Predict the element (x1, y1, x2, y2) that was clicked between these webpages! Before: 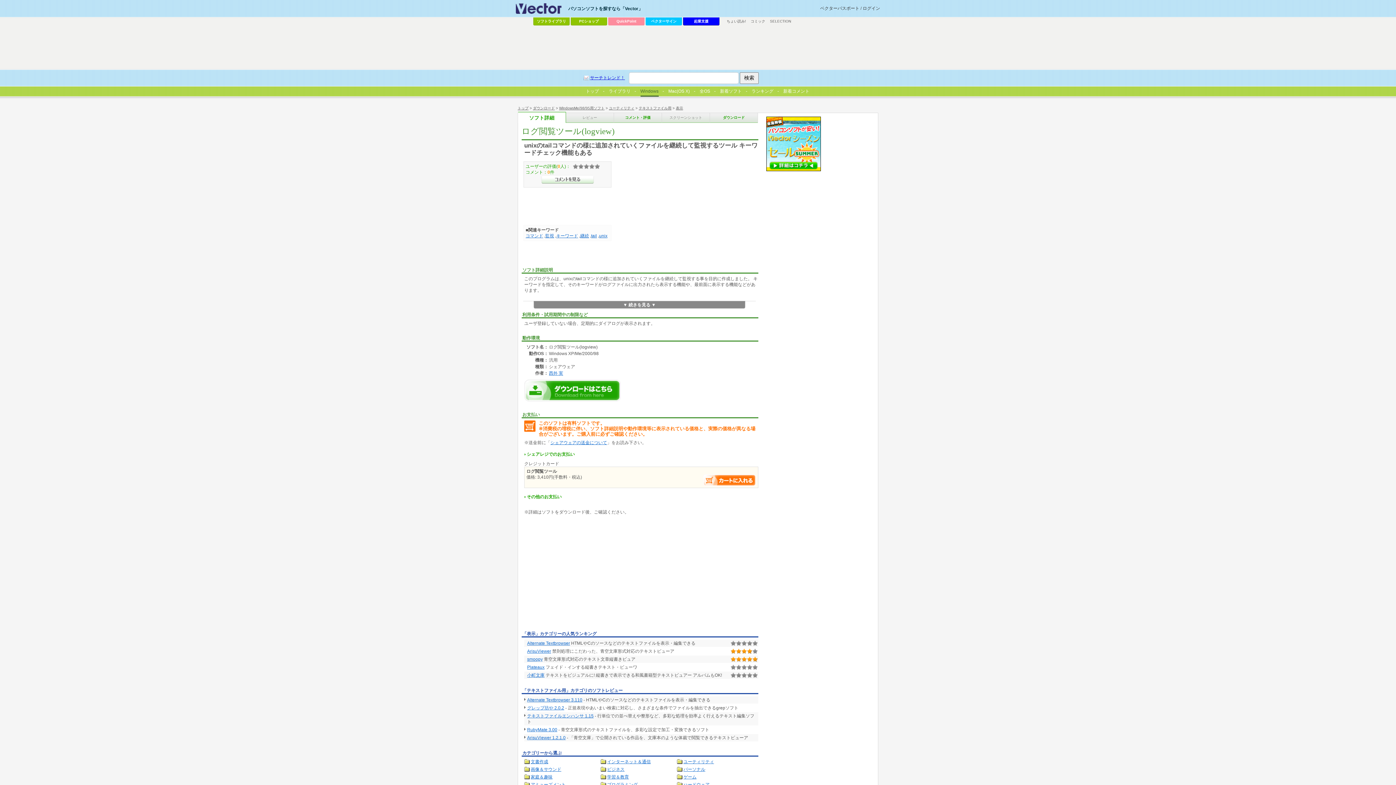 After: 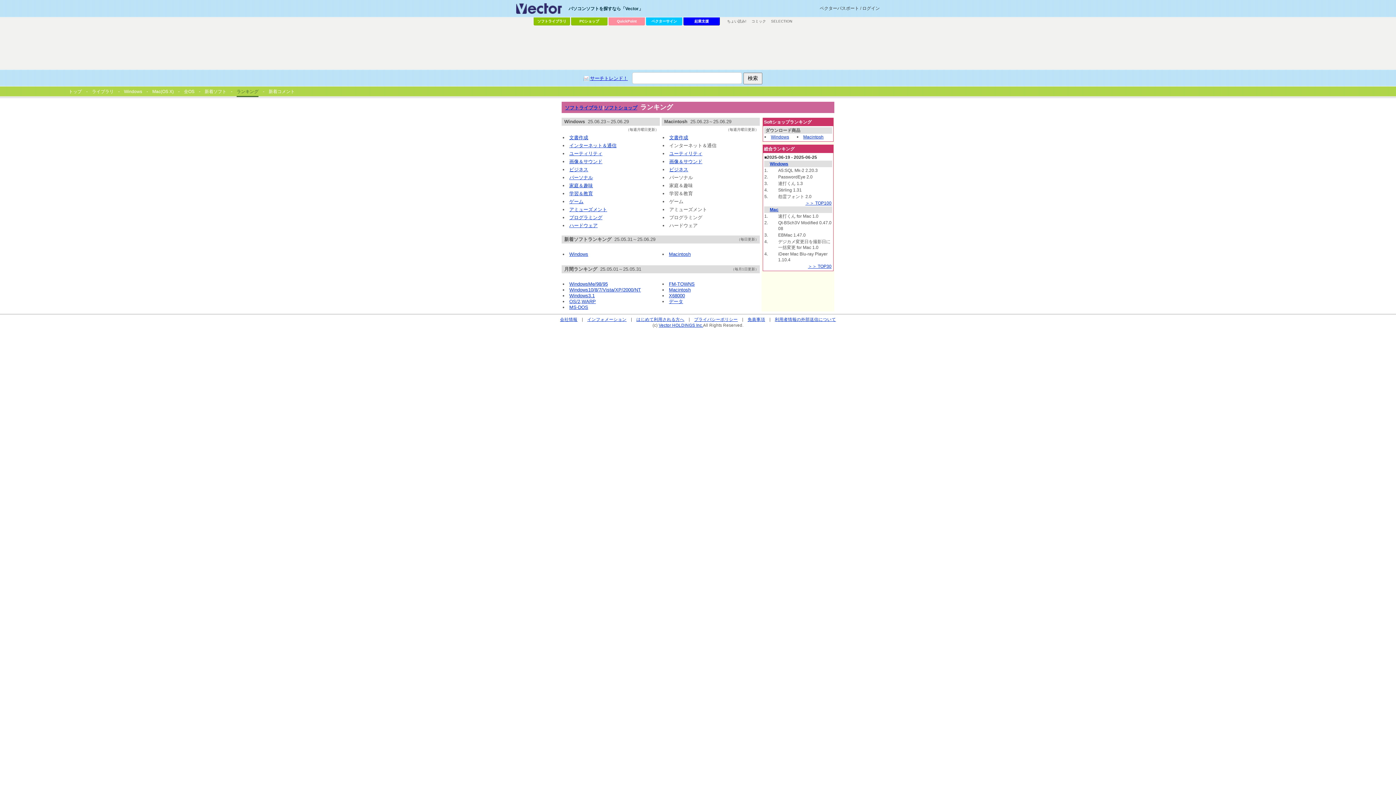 Action: bbox: (751, 87, 773, 95) label: ランキング